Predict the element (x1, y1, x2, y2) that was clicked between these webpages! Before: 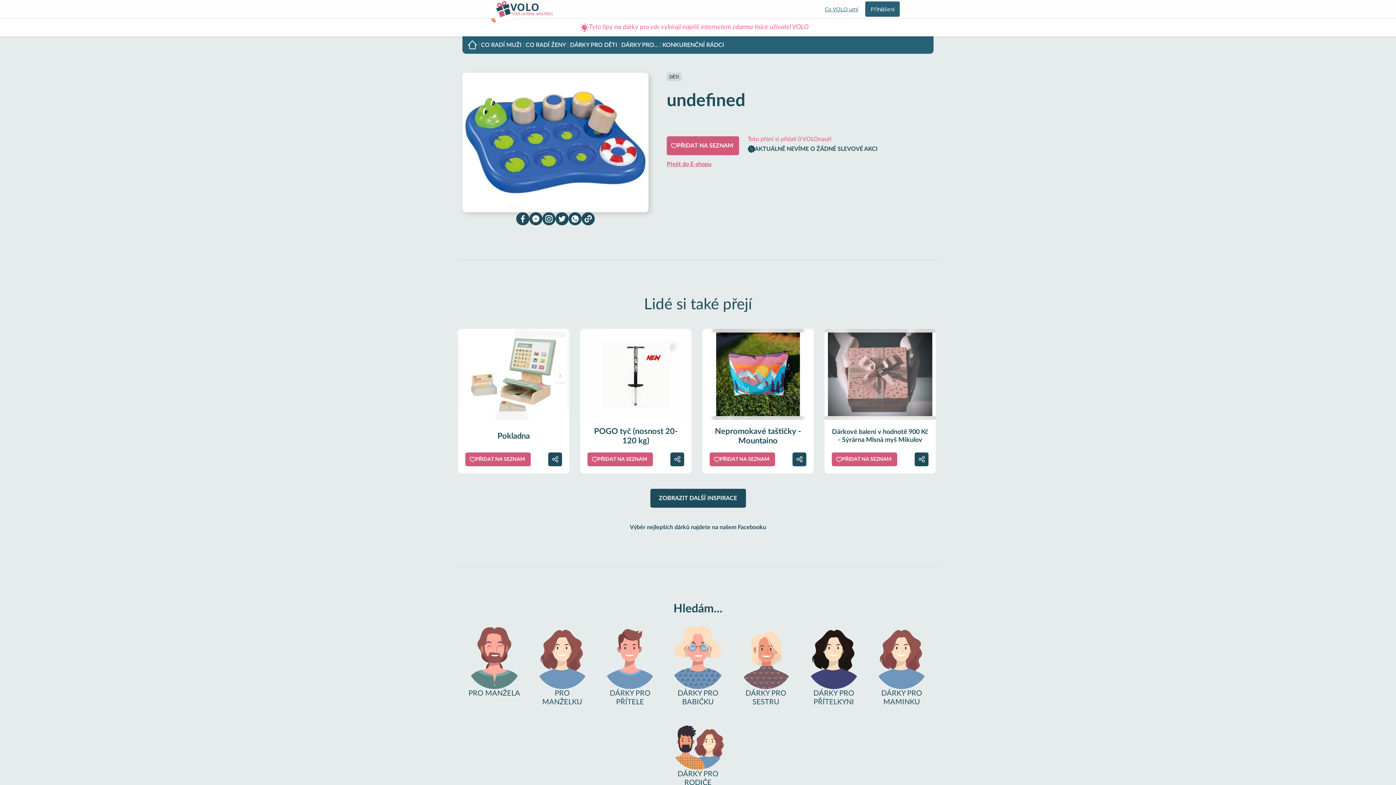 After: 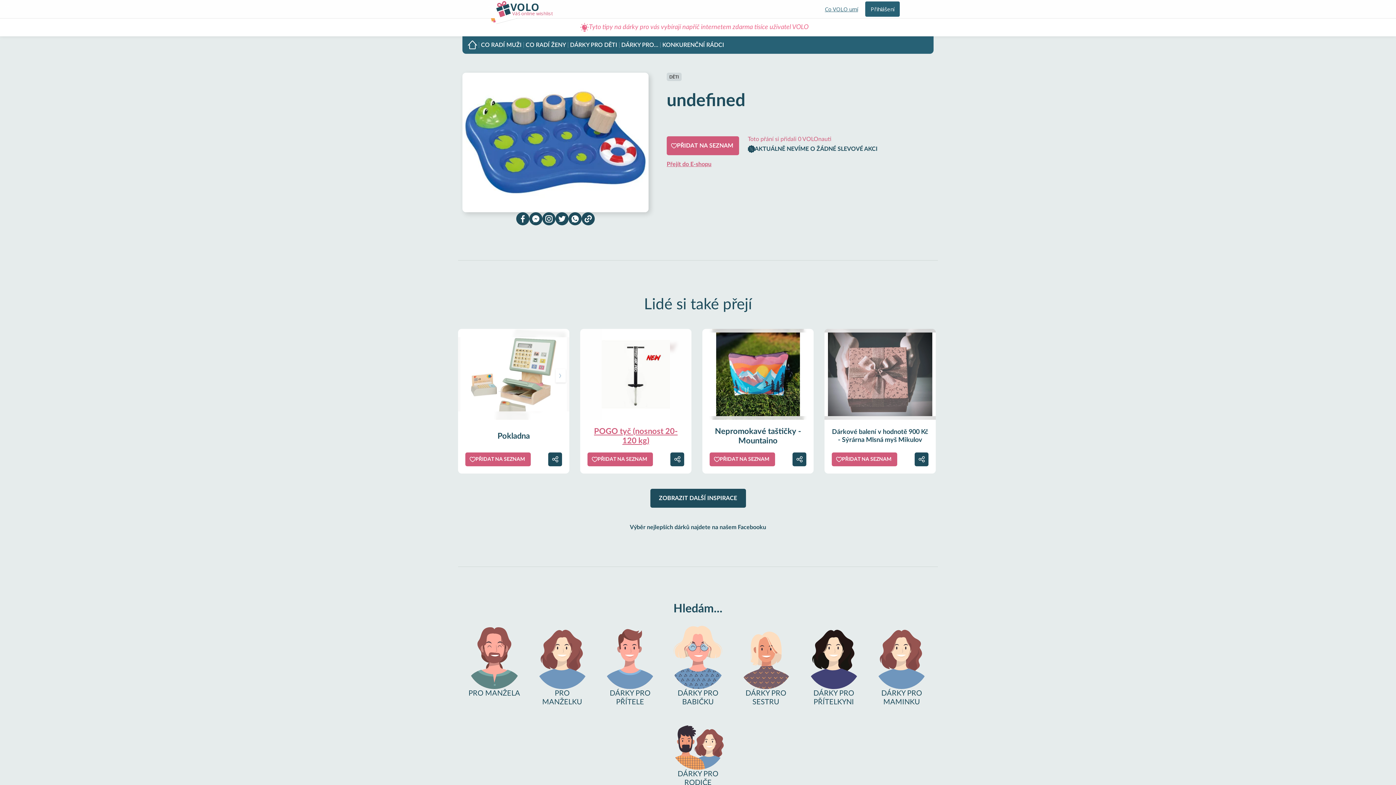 Action: bbox: (580, 420, 691, 452) label: POGO tyč (nosnost 20-120 kg)